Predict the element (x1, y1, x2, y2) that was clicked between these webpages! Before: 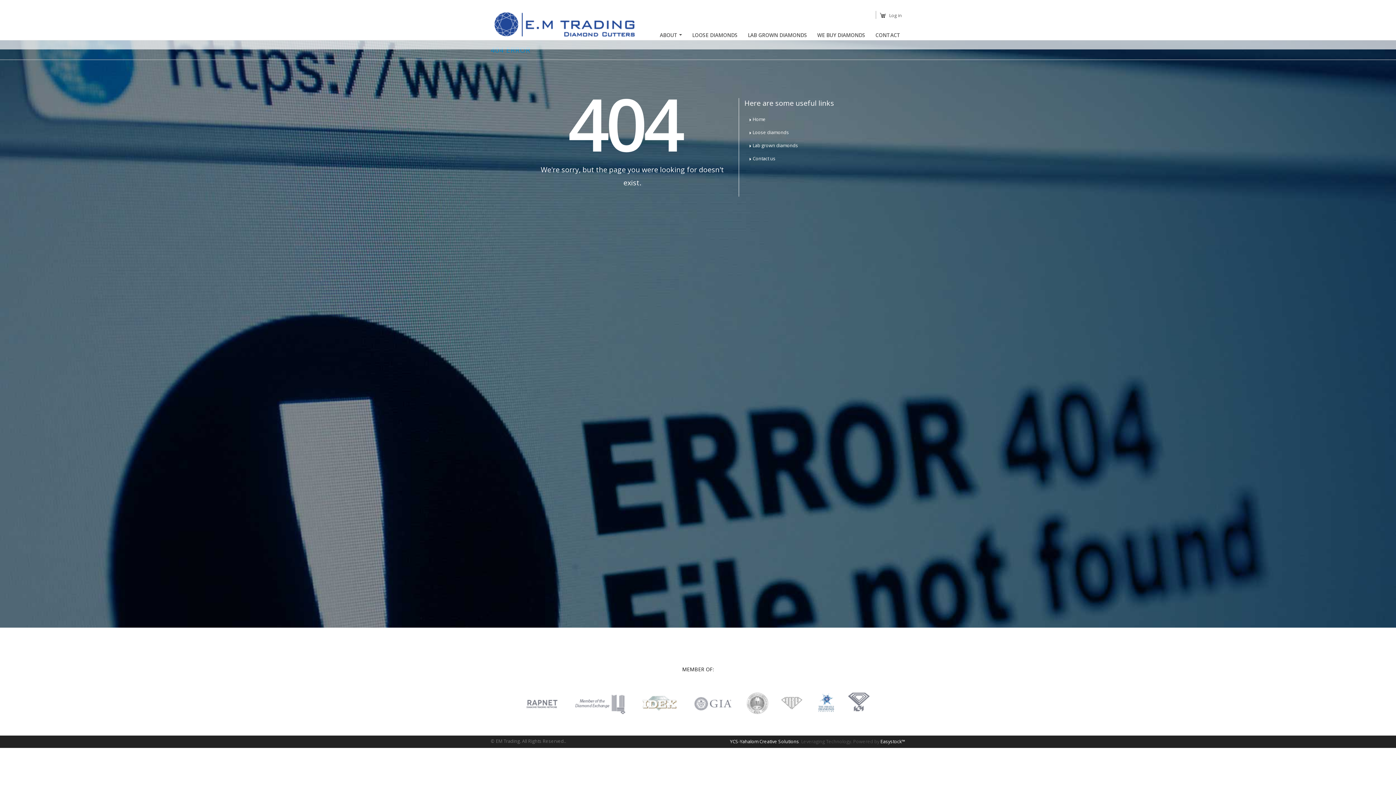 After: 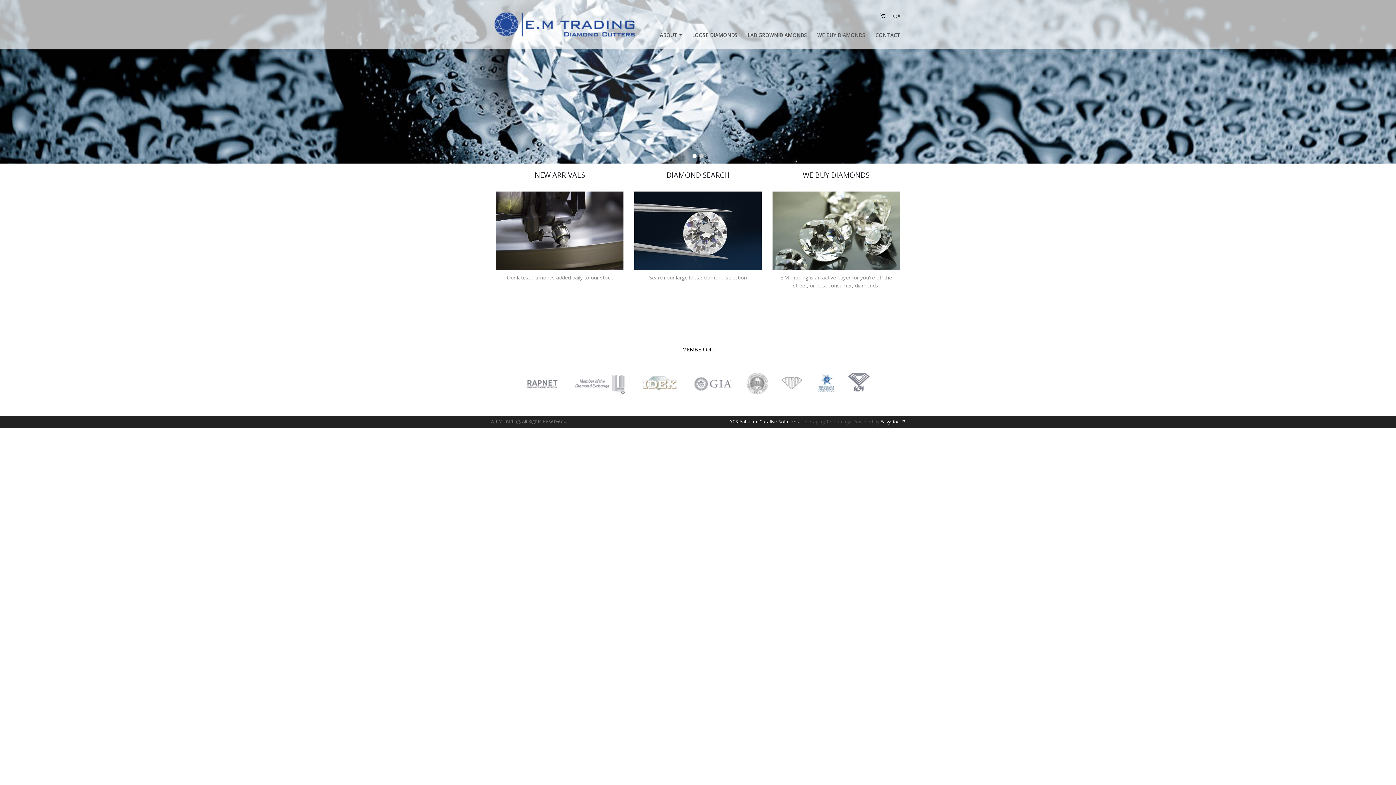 Action: label: Home bbox: (746, 113, 871, 126)